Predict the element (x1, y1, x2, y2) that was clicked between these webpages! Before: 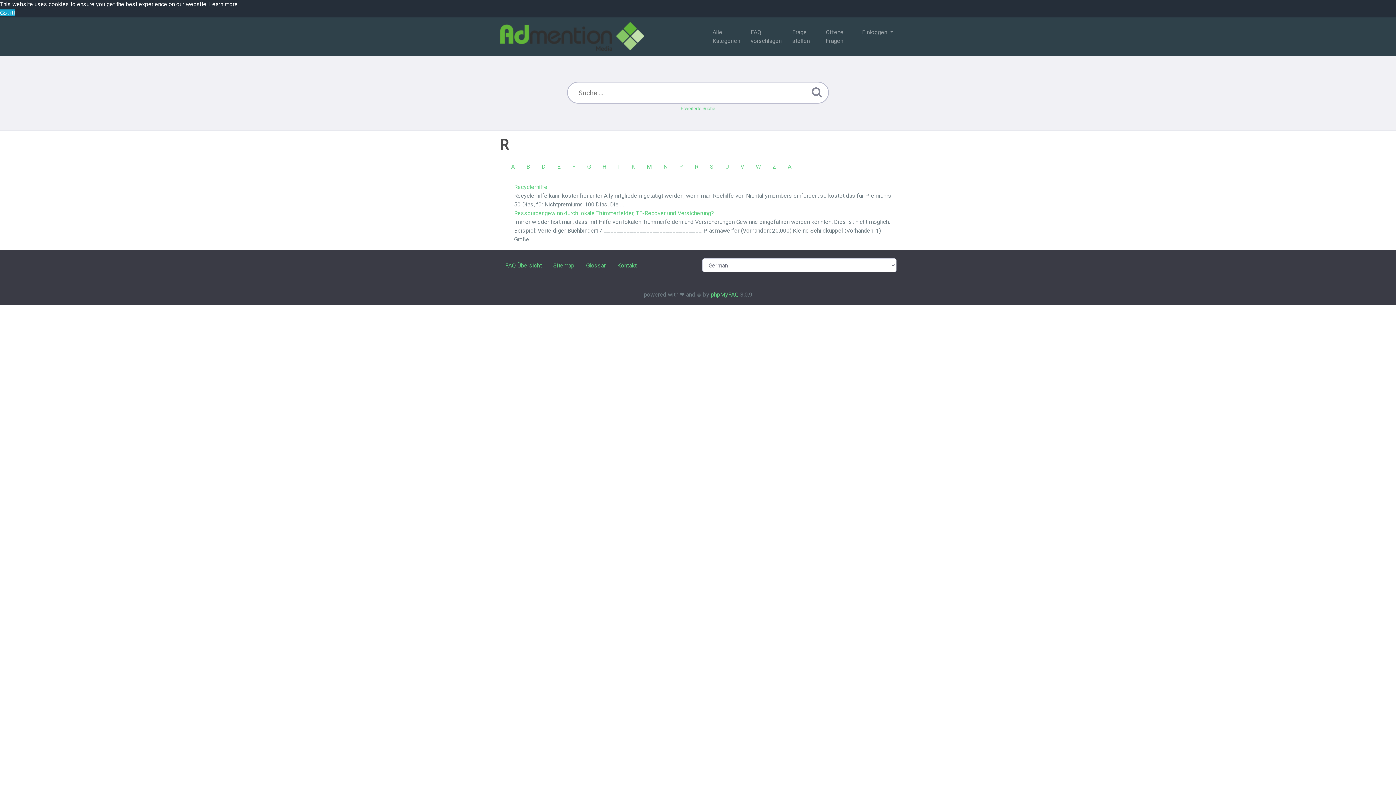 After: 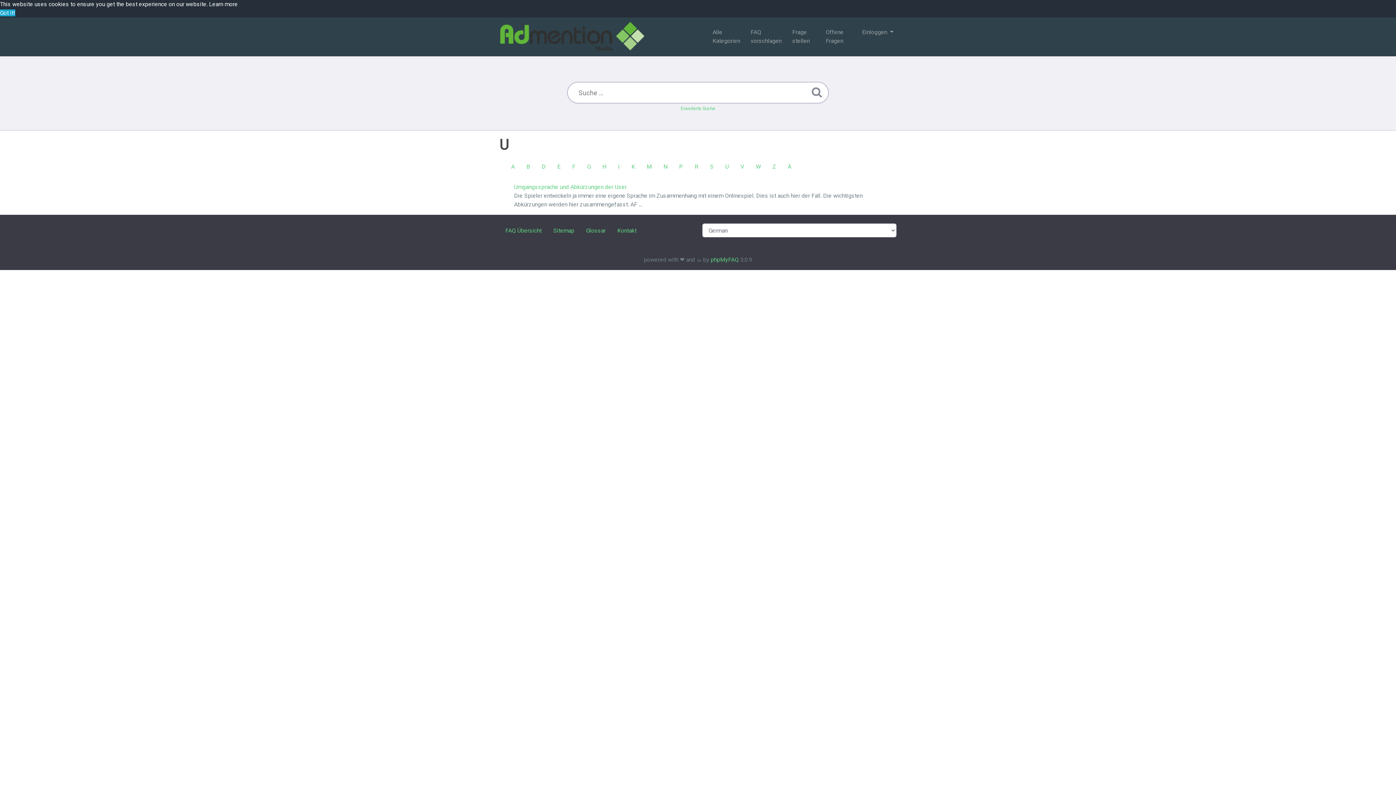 Action: bbox: (719, 159, 734, 174) label: U